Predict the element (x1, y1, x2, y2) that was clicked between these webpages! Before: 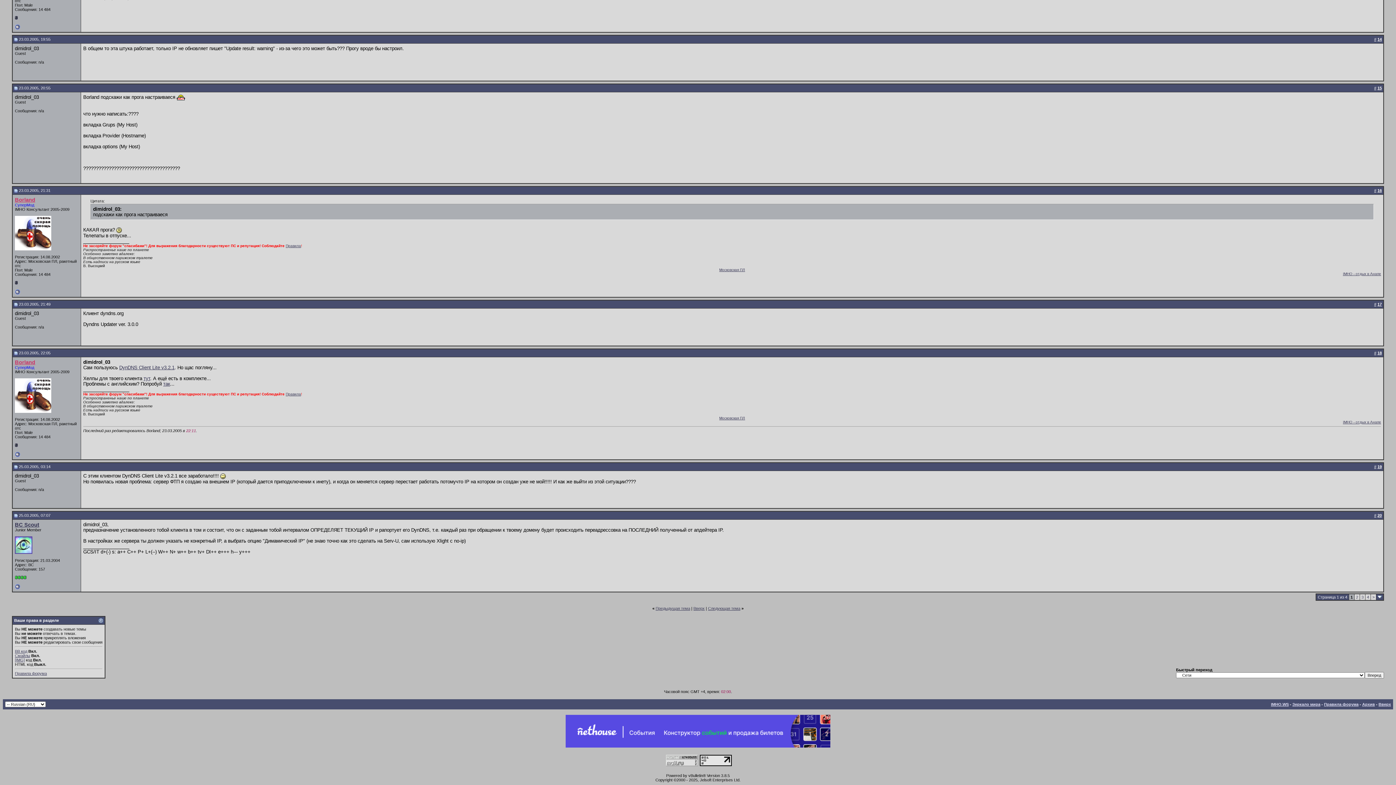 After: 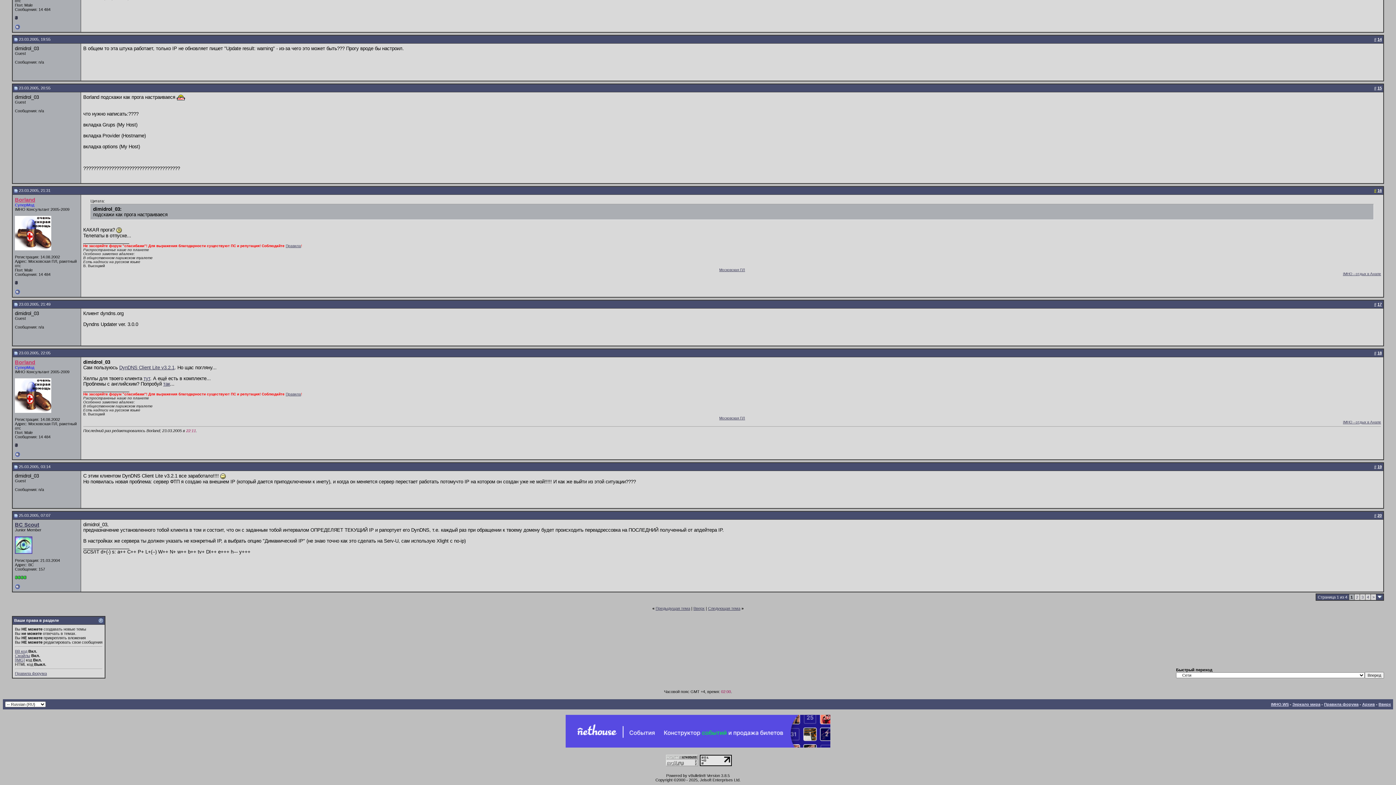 Action: bbox: (1374, 188, 1376, 192) label: #